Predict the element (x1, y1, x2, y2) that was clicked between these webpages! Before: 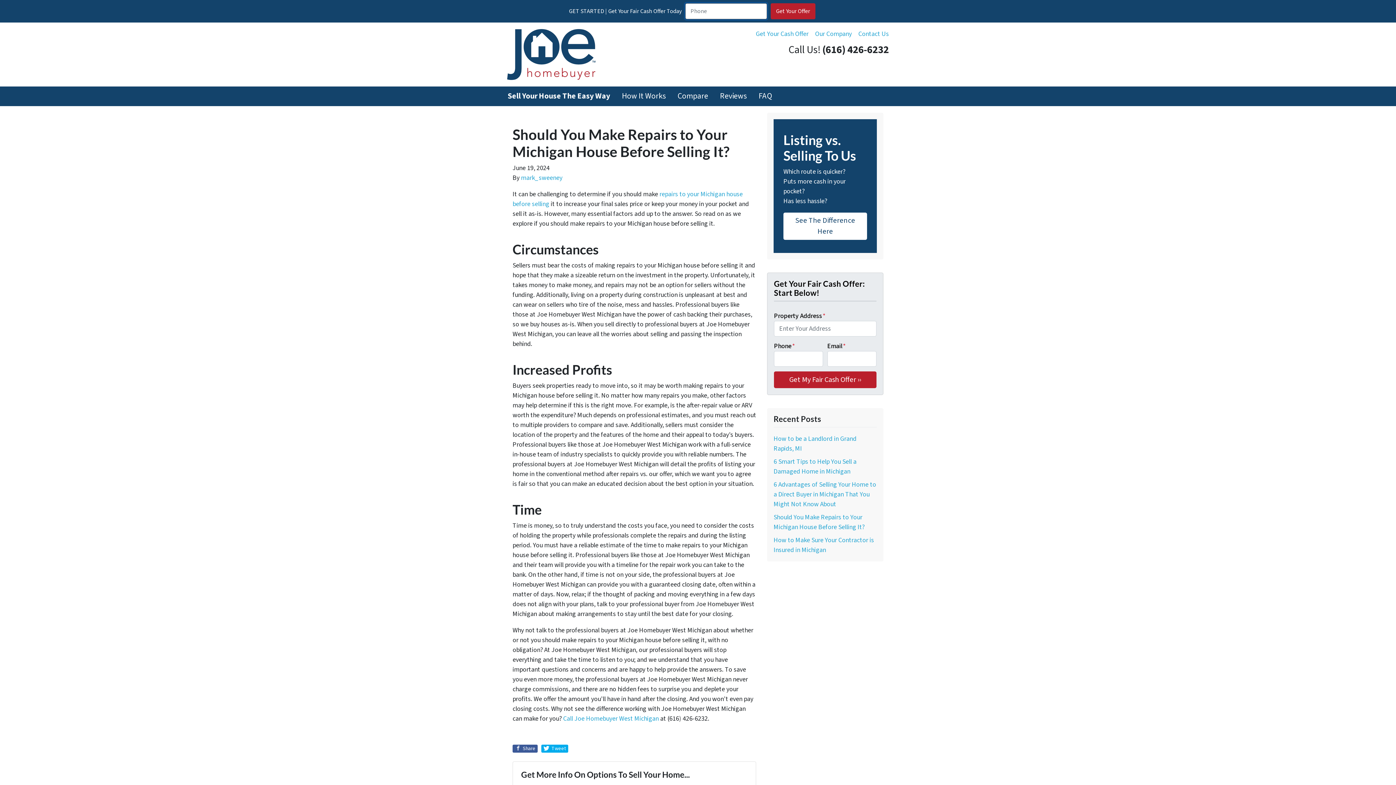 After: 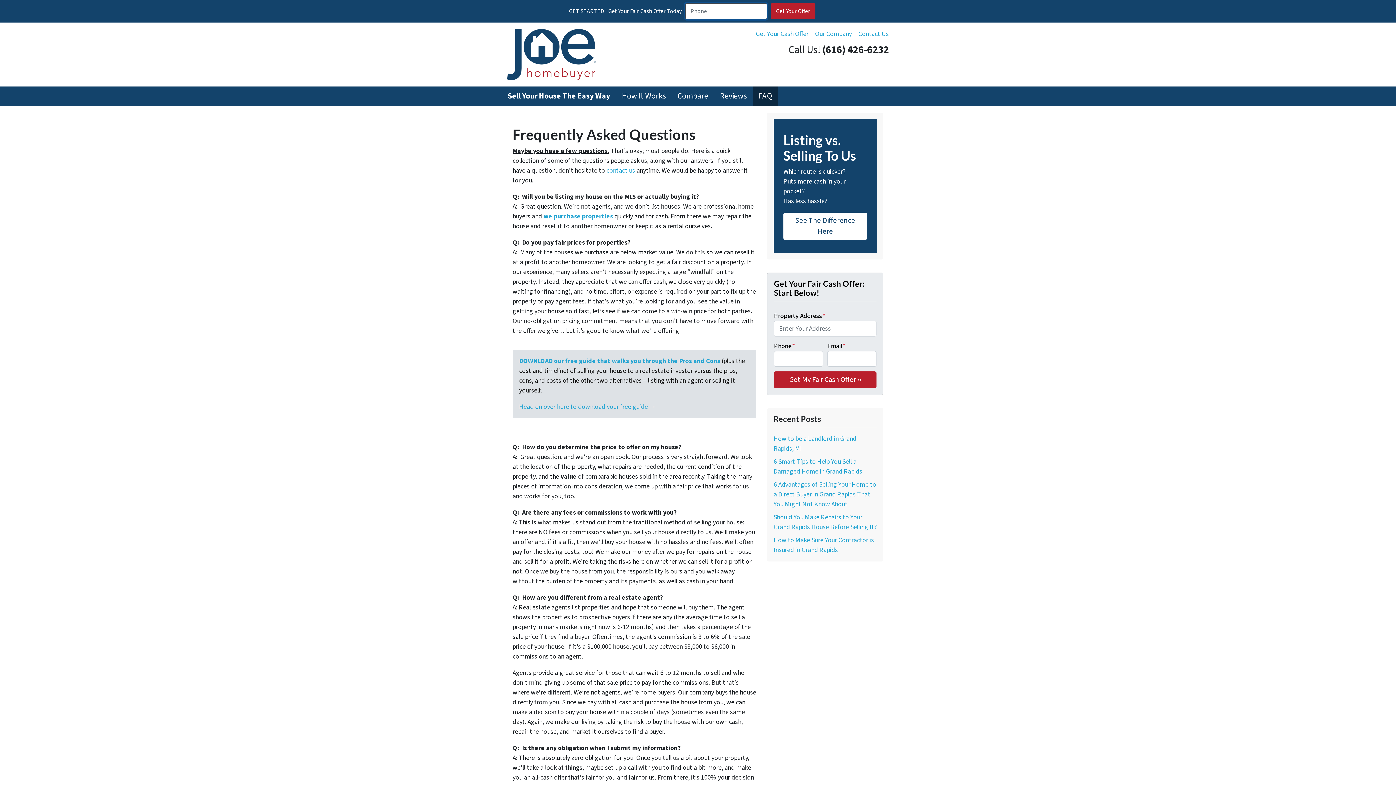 Action: label: FAQ bbox: (752, 86, 778, 106)